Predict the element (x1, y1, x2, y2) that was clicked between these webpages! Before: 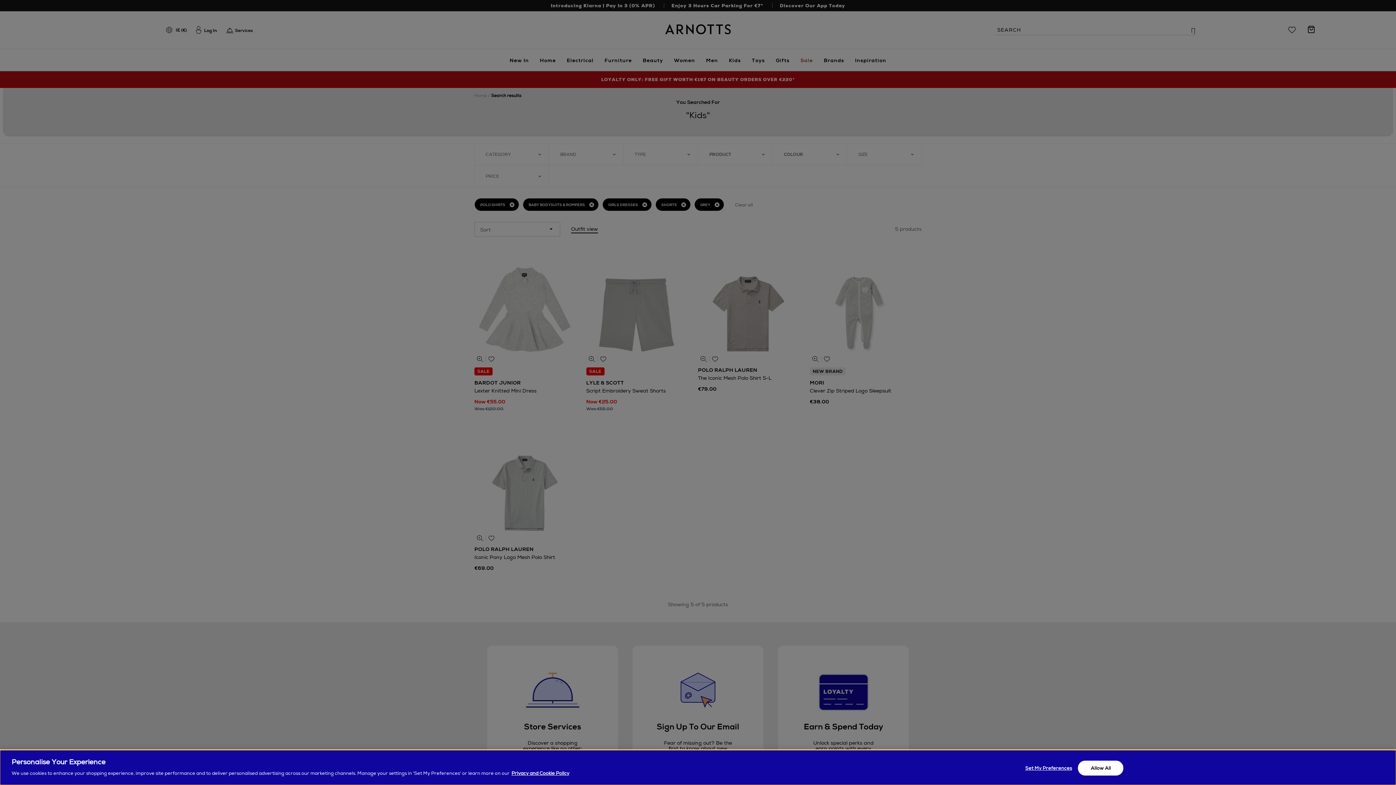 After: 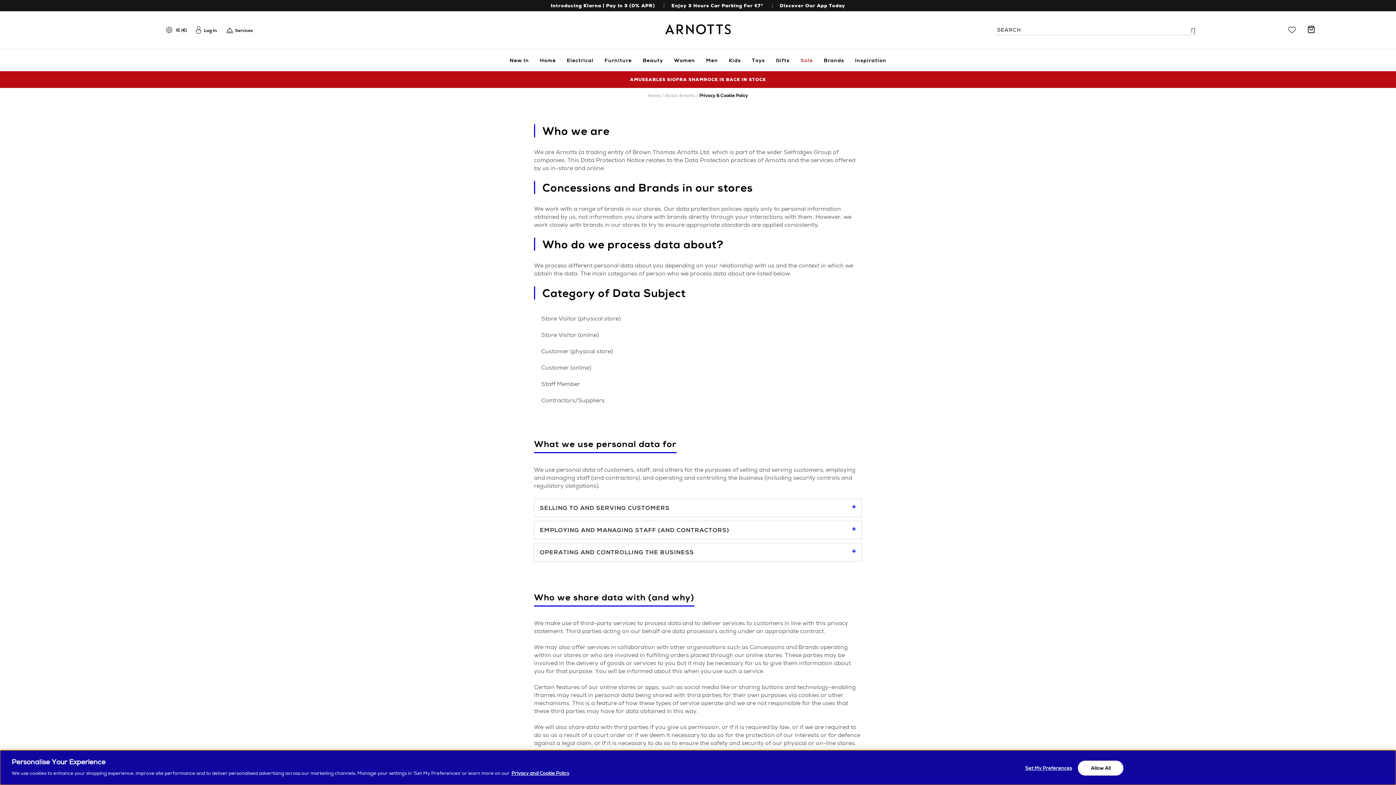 Action: bbox: (511, 770, 569, 776) label: Privacy and Cookie Policy